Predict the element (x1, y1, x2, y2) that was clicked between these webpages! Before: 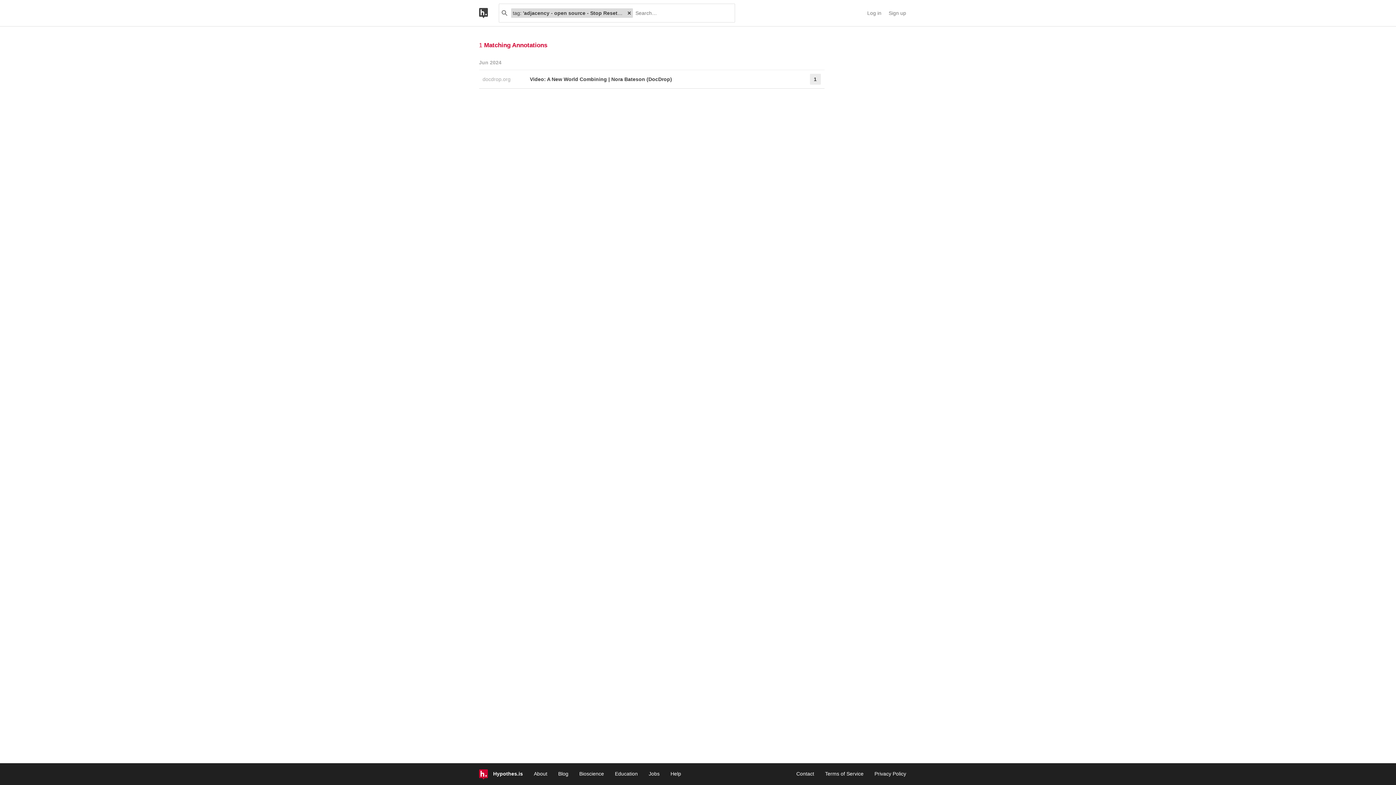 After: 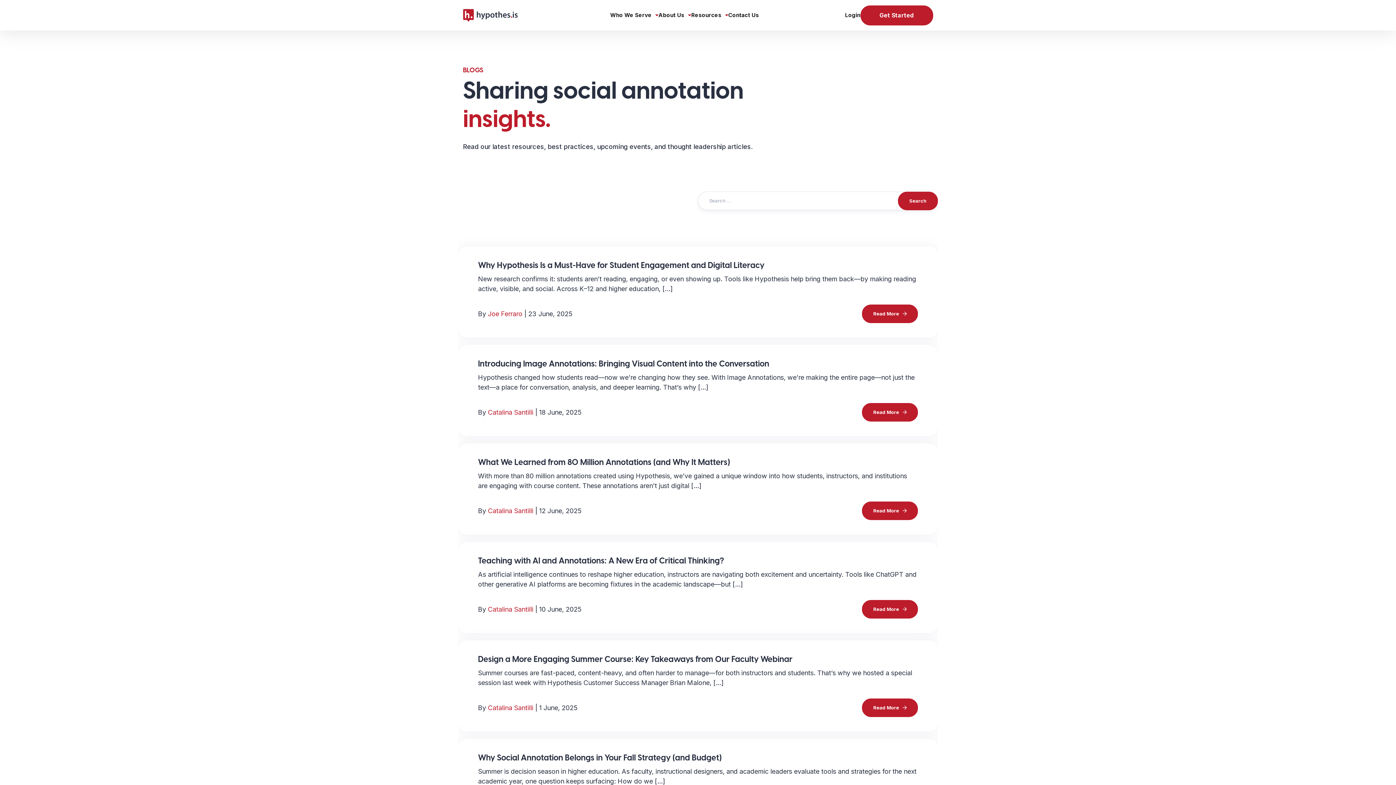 Action: label: Blog bbox: (558, 771, 568, 777)